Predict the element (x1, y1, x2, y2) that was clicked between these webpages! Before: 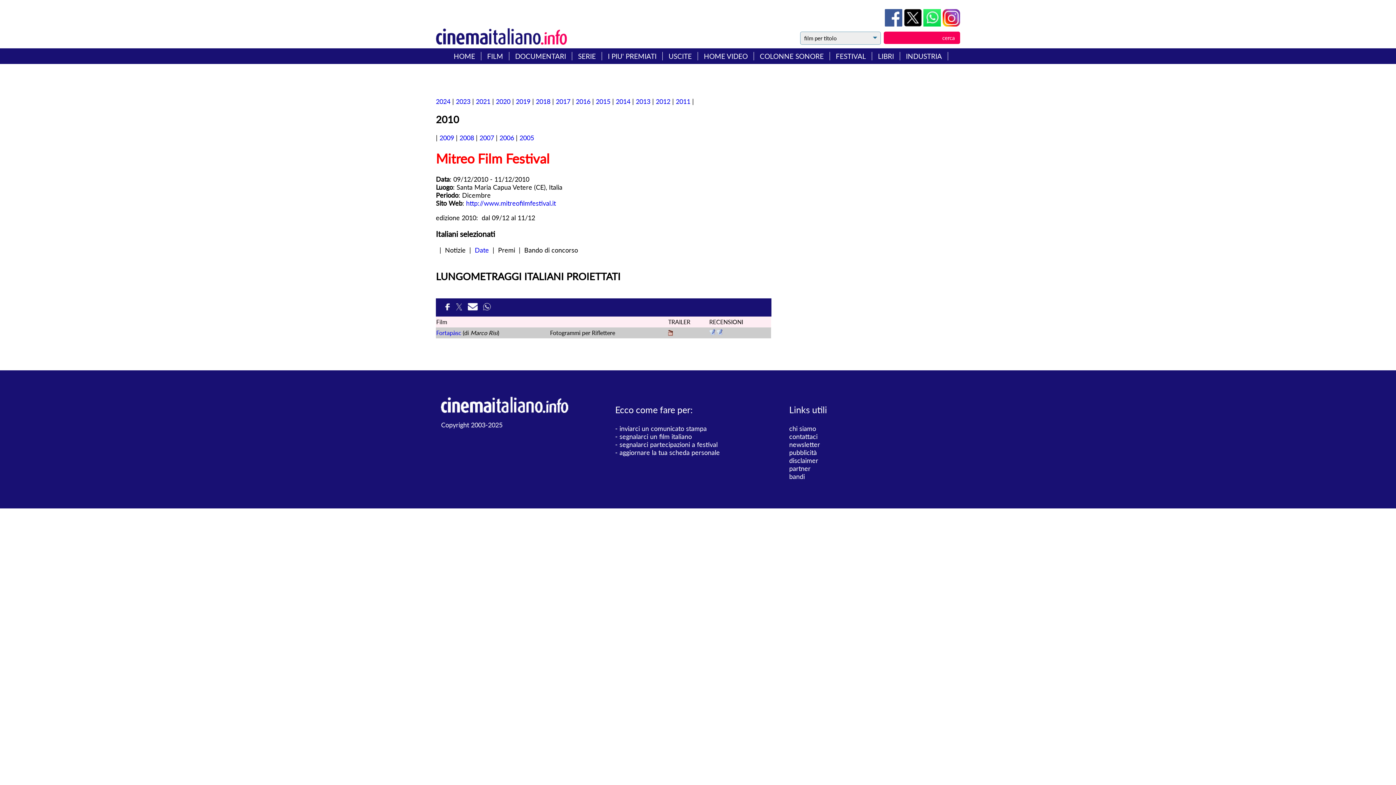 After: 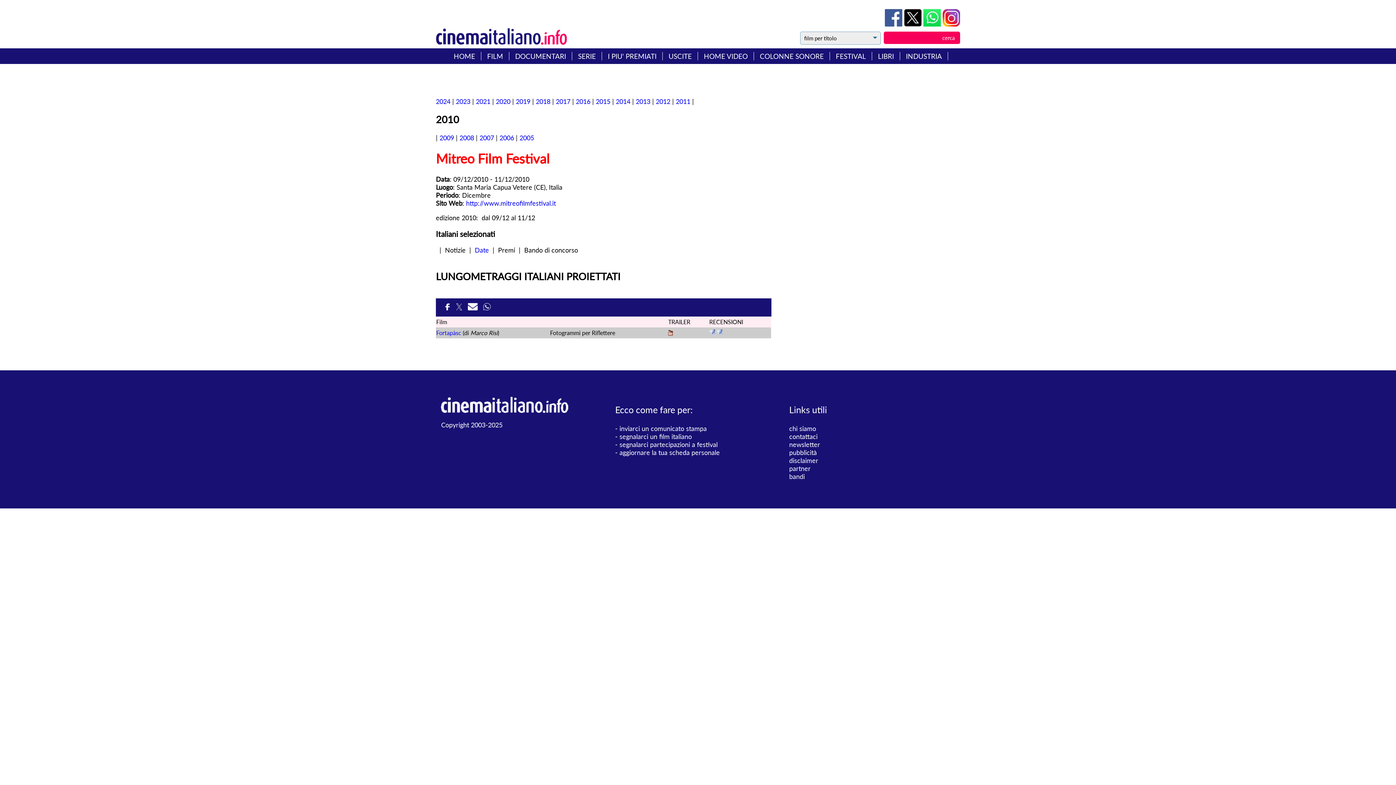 Action: bbox: (904, 20, 923, 28) label:  